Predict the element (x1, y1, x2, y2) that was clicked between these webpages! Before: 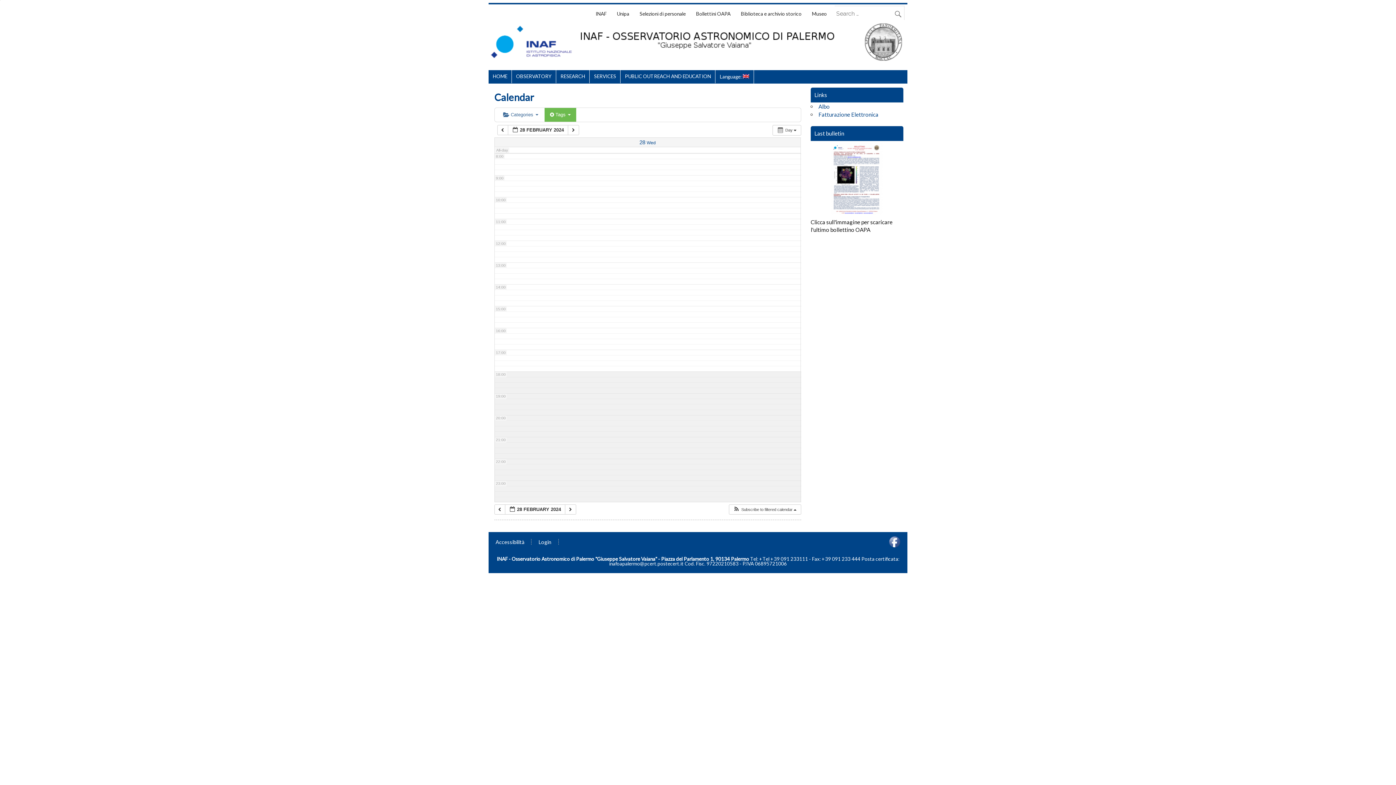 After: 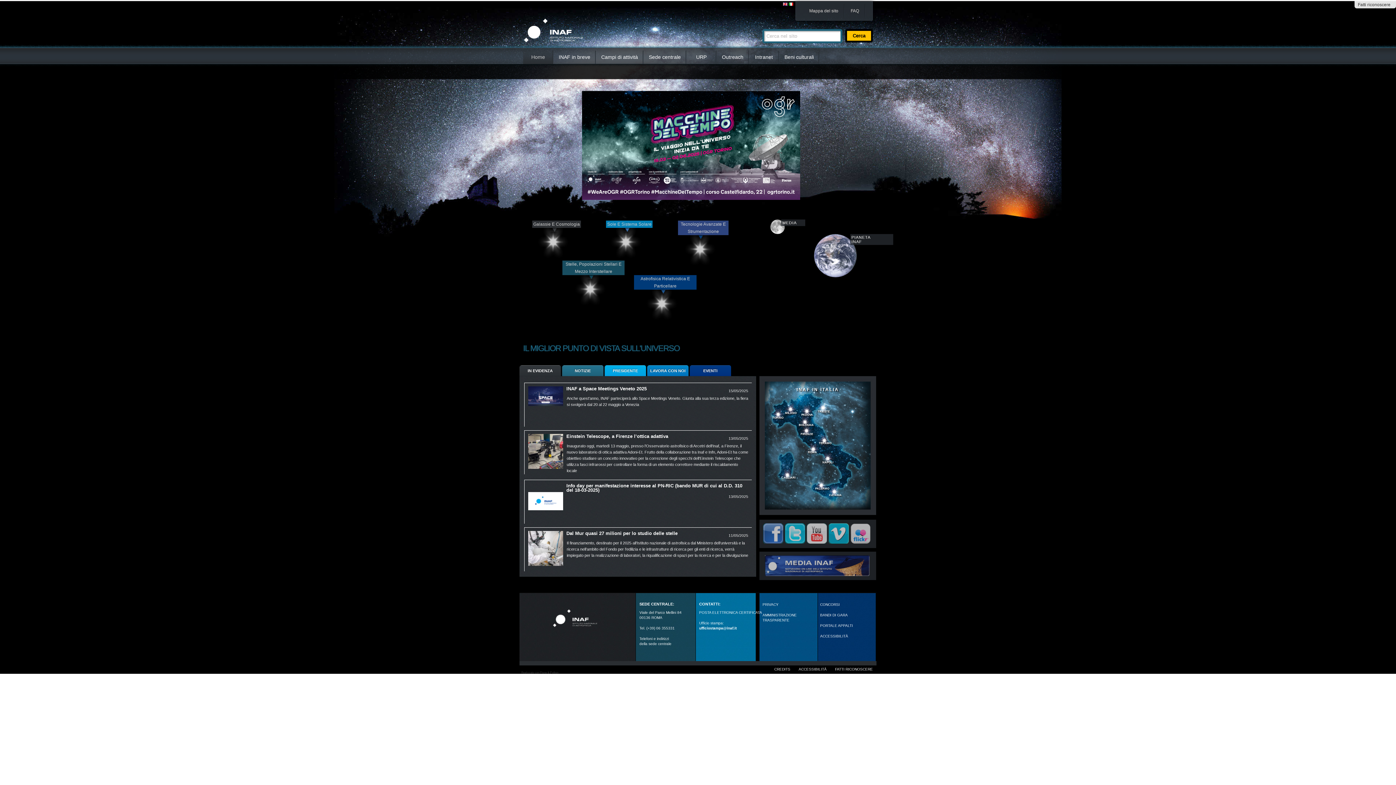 Action: bbox: (593, 4, 611, 22) label: INAF